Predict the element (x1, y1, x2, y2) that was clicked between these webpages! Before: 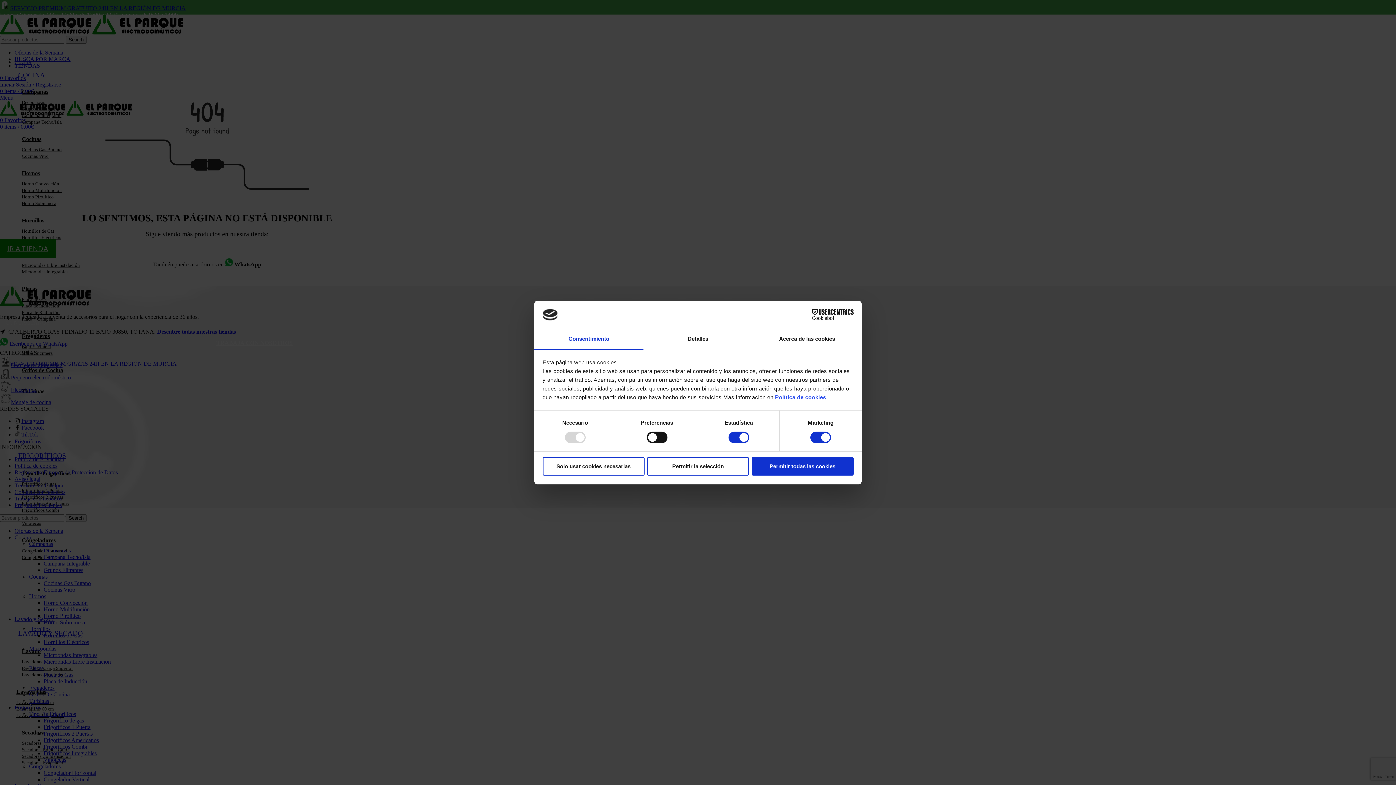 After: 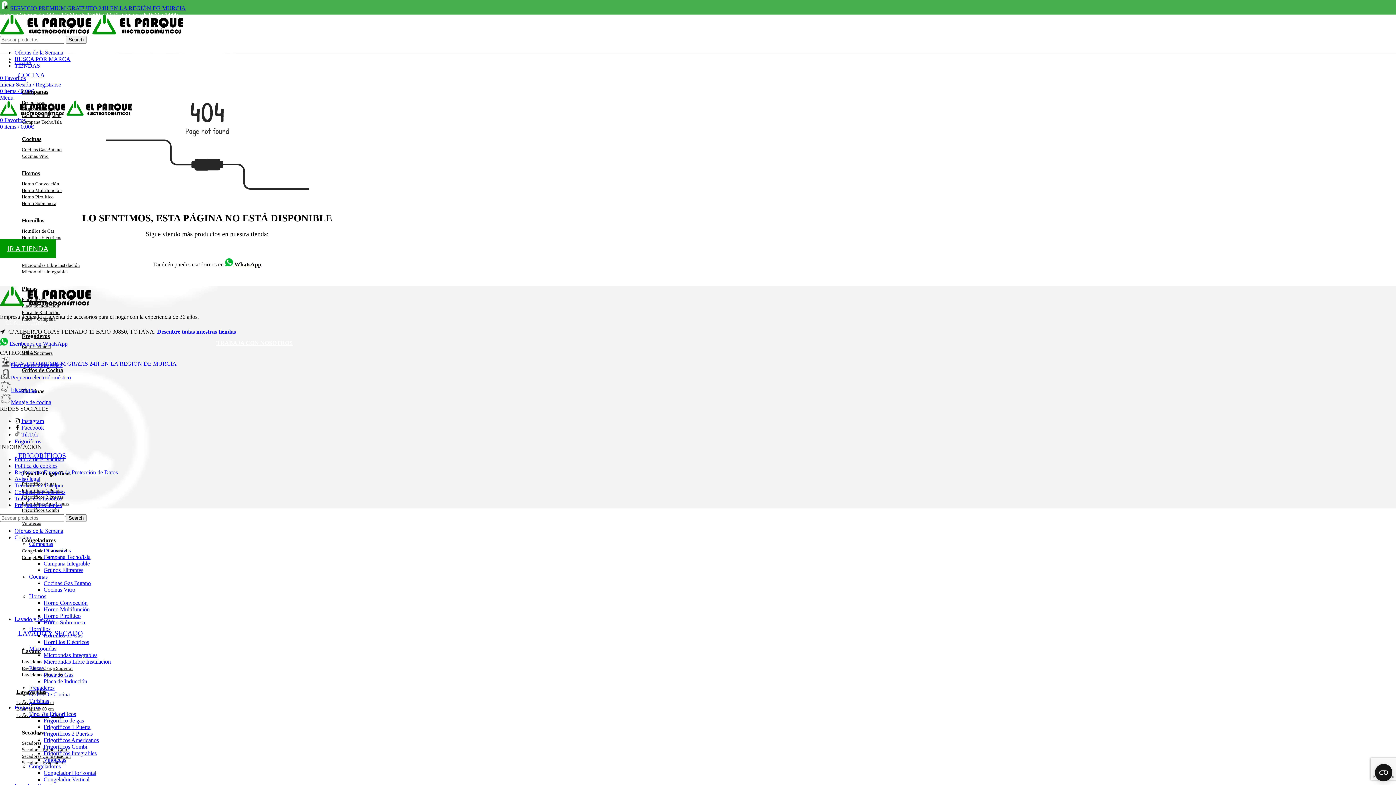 Action: bbox: (542, 458, 644, 477) label: Solo usar cookies necesarias